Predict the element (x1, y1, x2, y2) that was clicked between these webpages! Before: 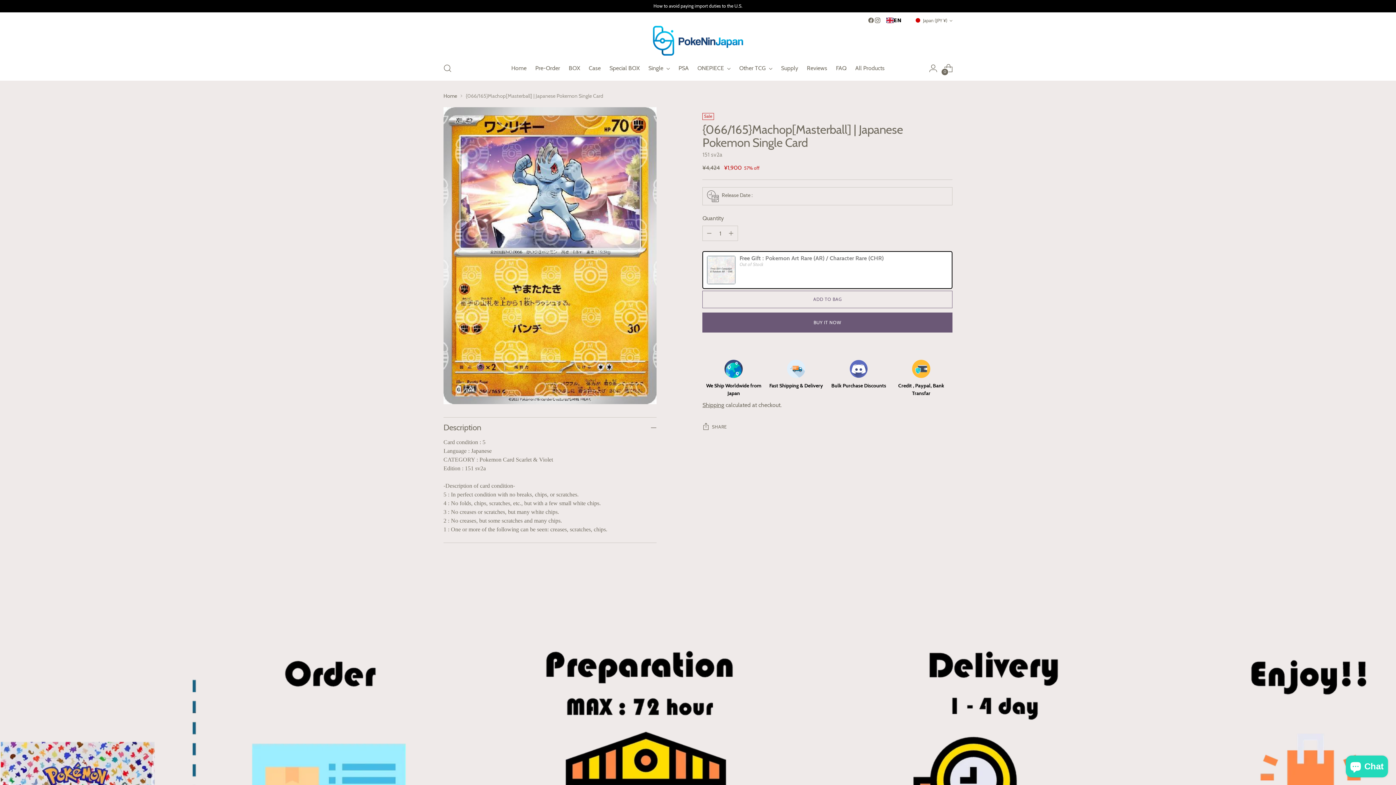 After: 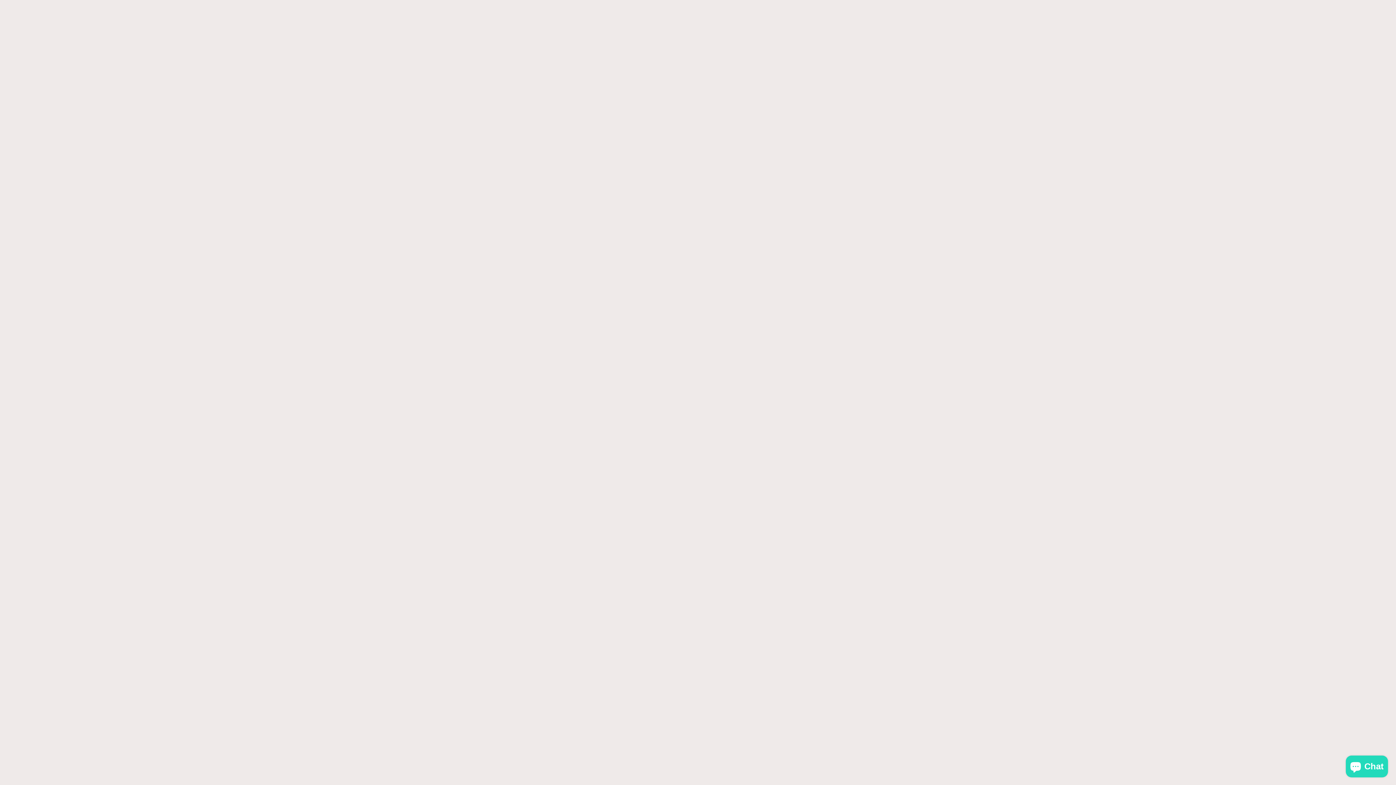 Action: bbox: (724, 359, 743, 380)